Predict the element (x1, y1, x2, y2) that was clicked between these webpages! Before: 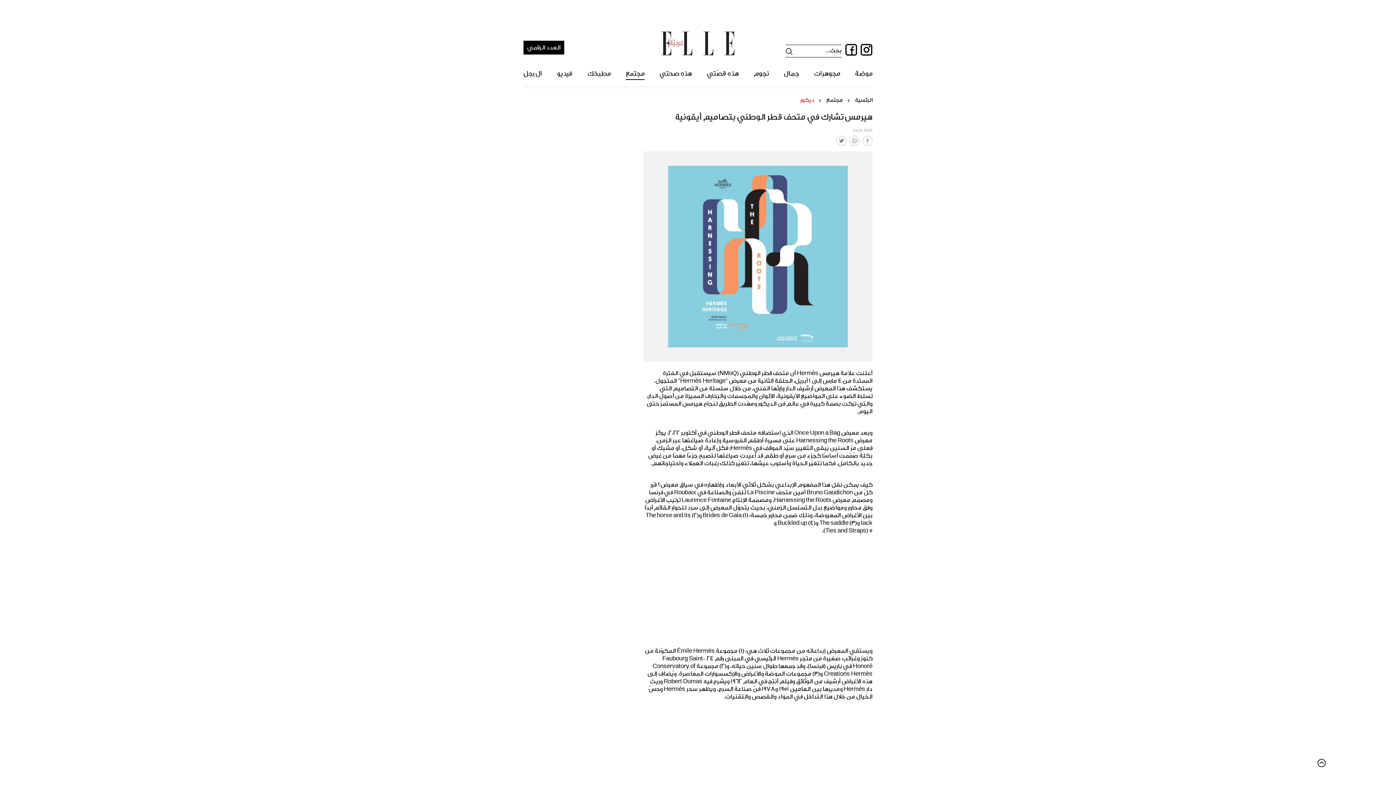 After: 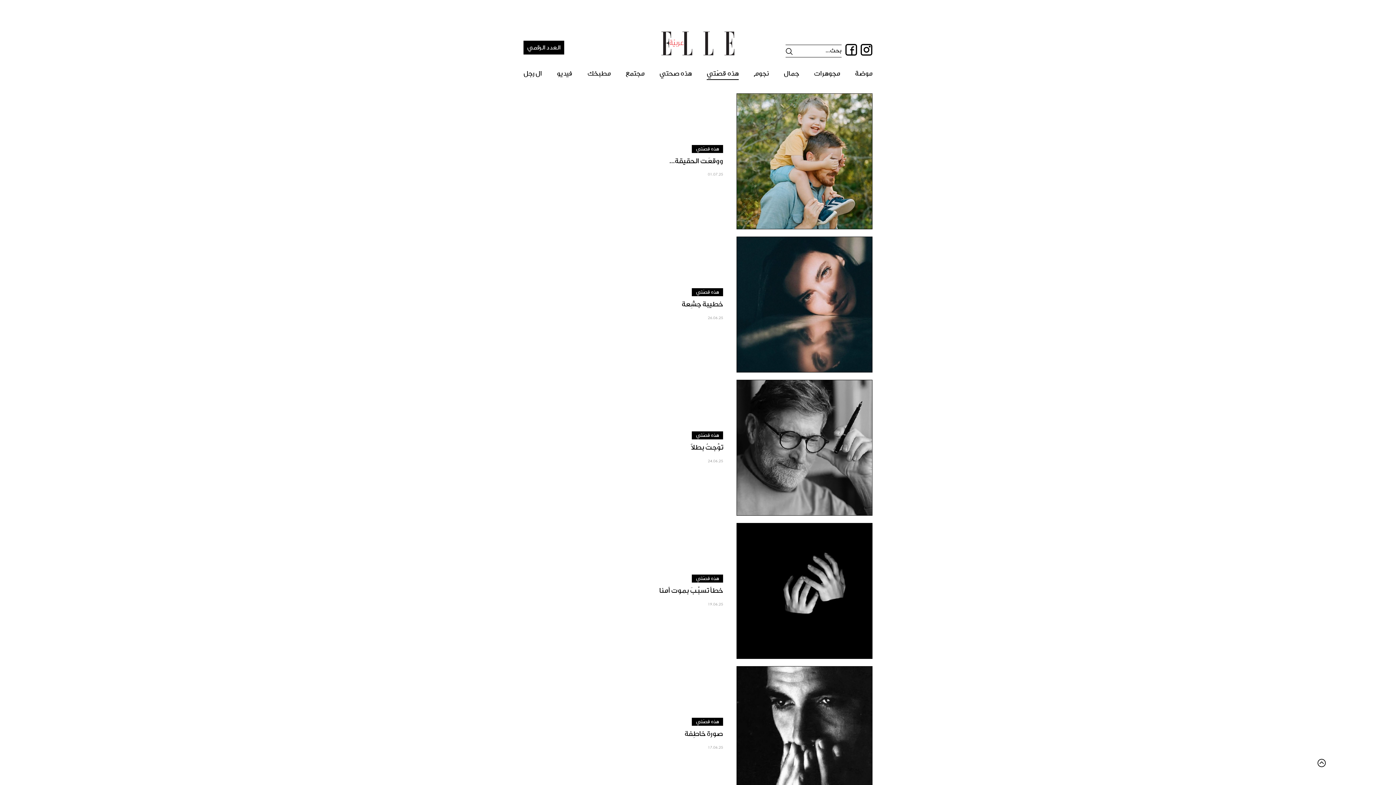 Action: label: هذه قصّتي bbox: (706, 69, 738, 80)